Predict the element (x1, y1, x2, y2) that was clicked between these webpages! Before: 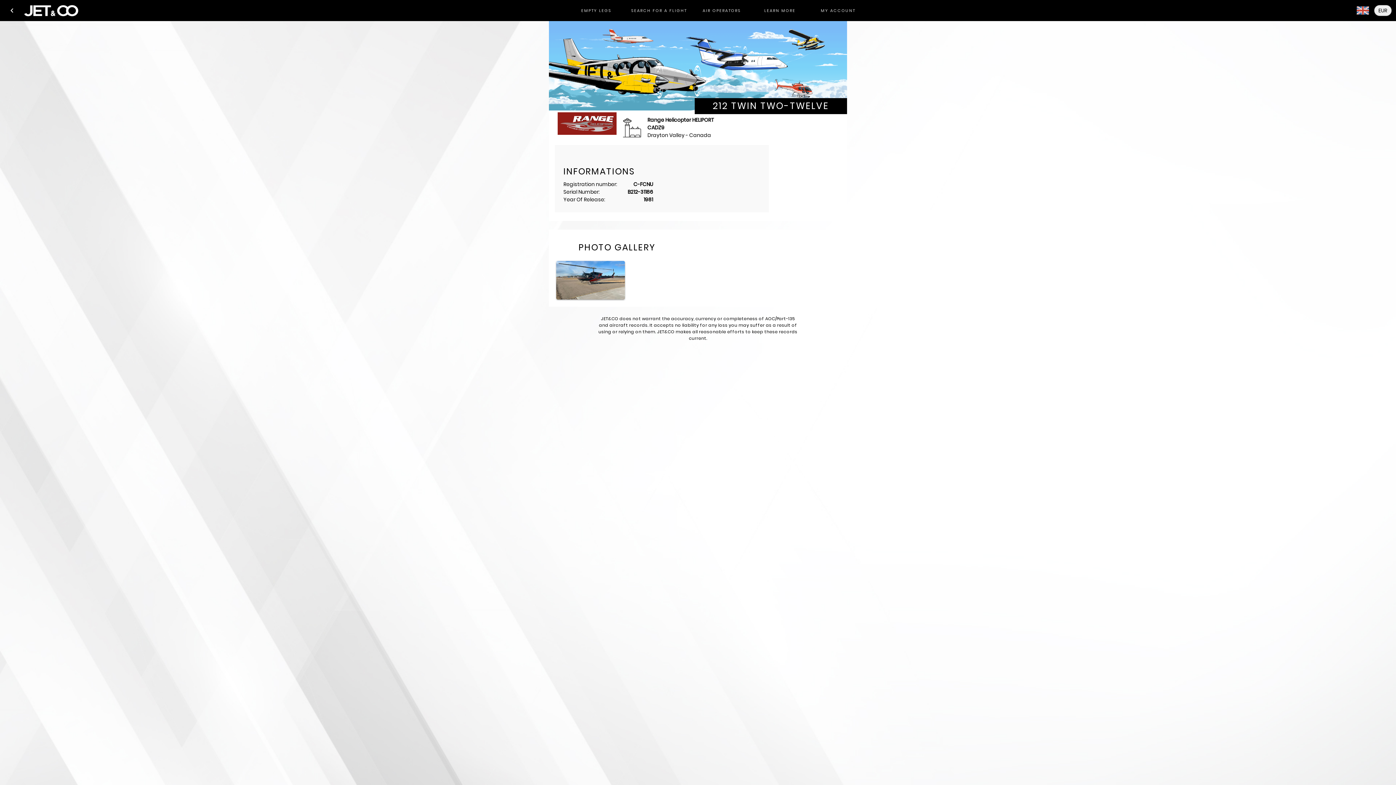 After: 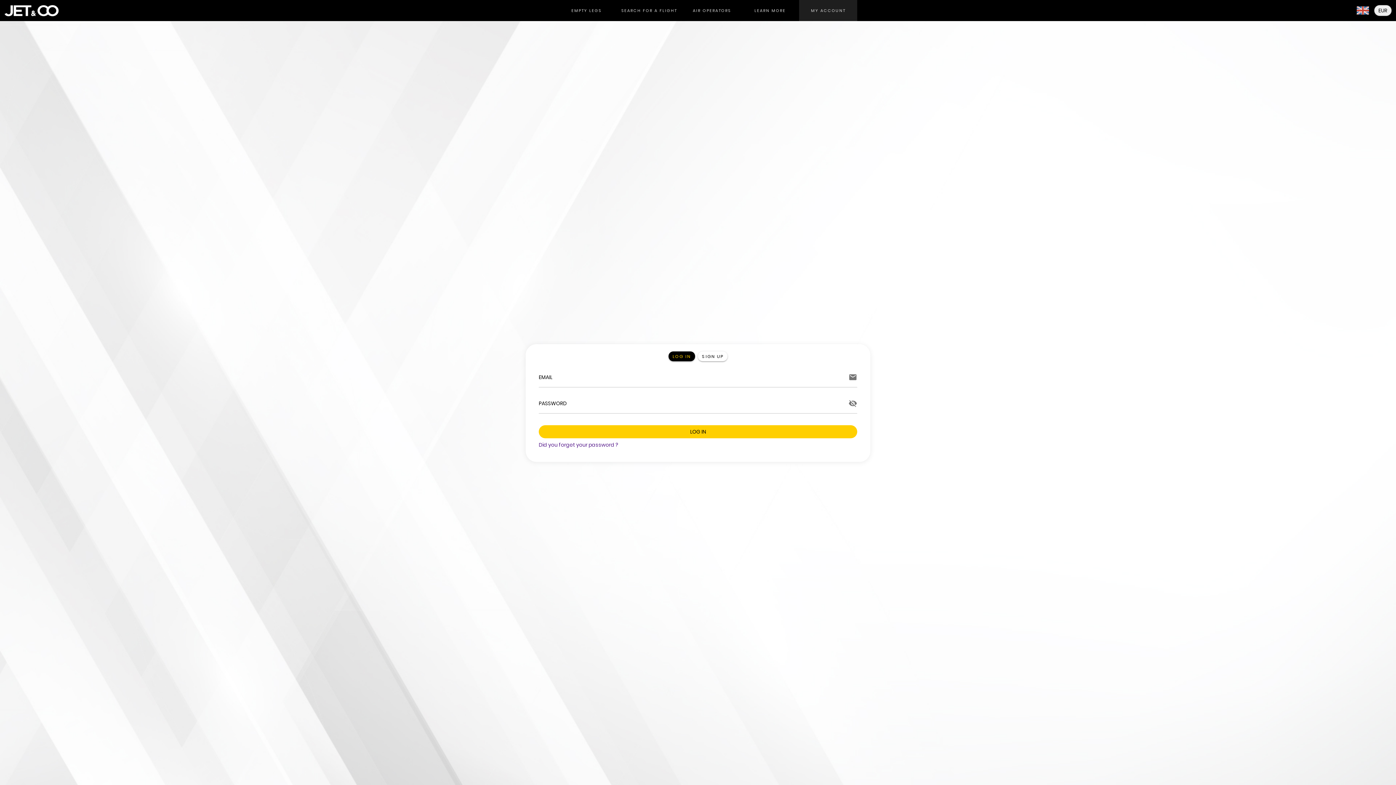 Action: label: MY ACCOUNT bbox: (809, 0, 867, 21)